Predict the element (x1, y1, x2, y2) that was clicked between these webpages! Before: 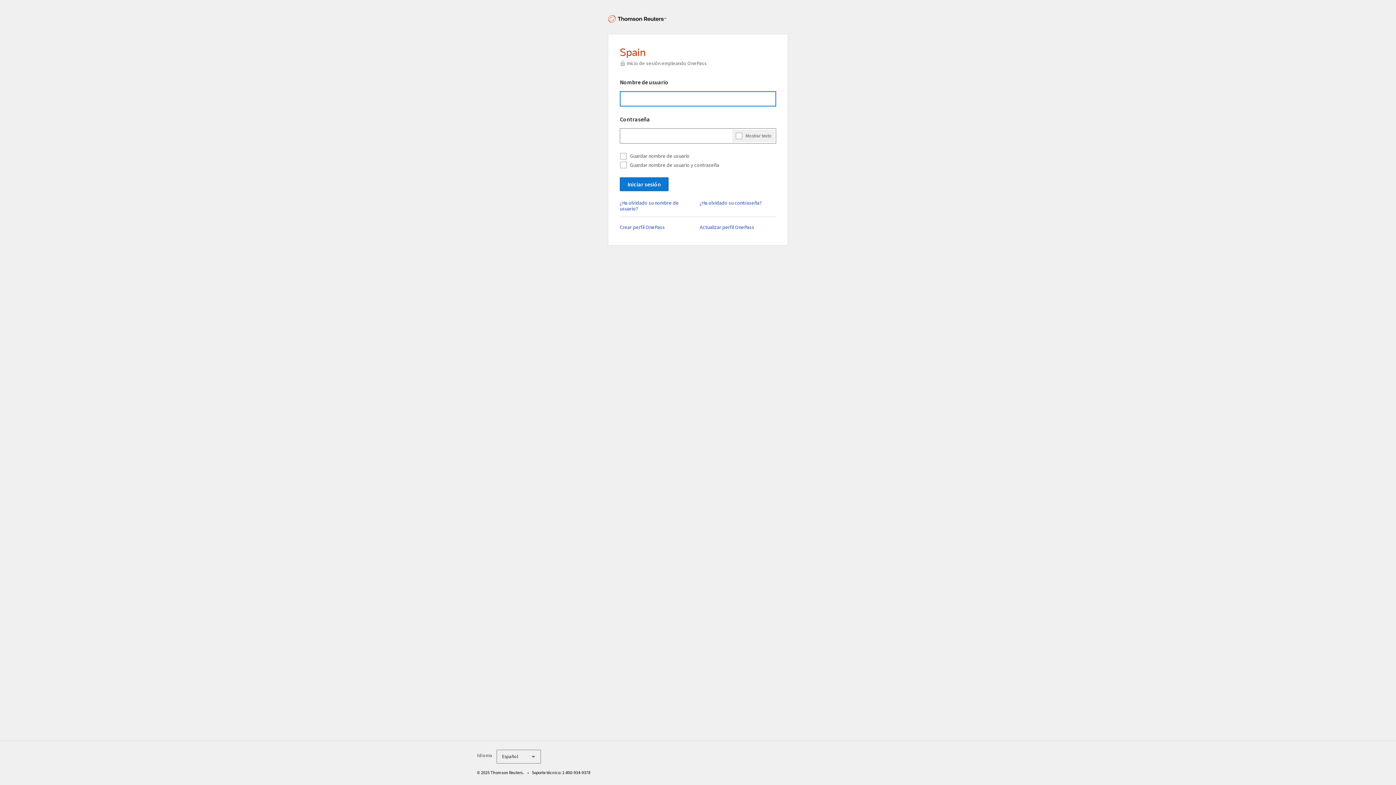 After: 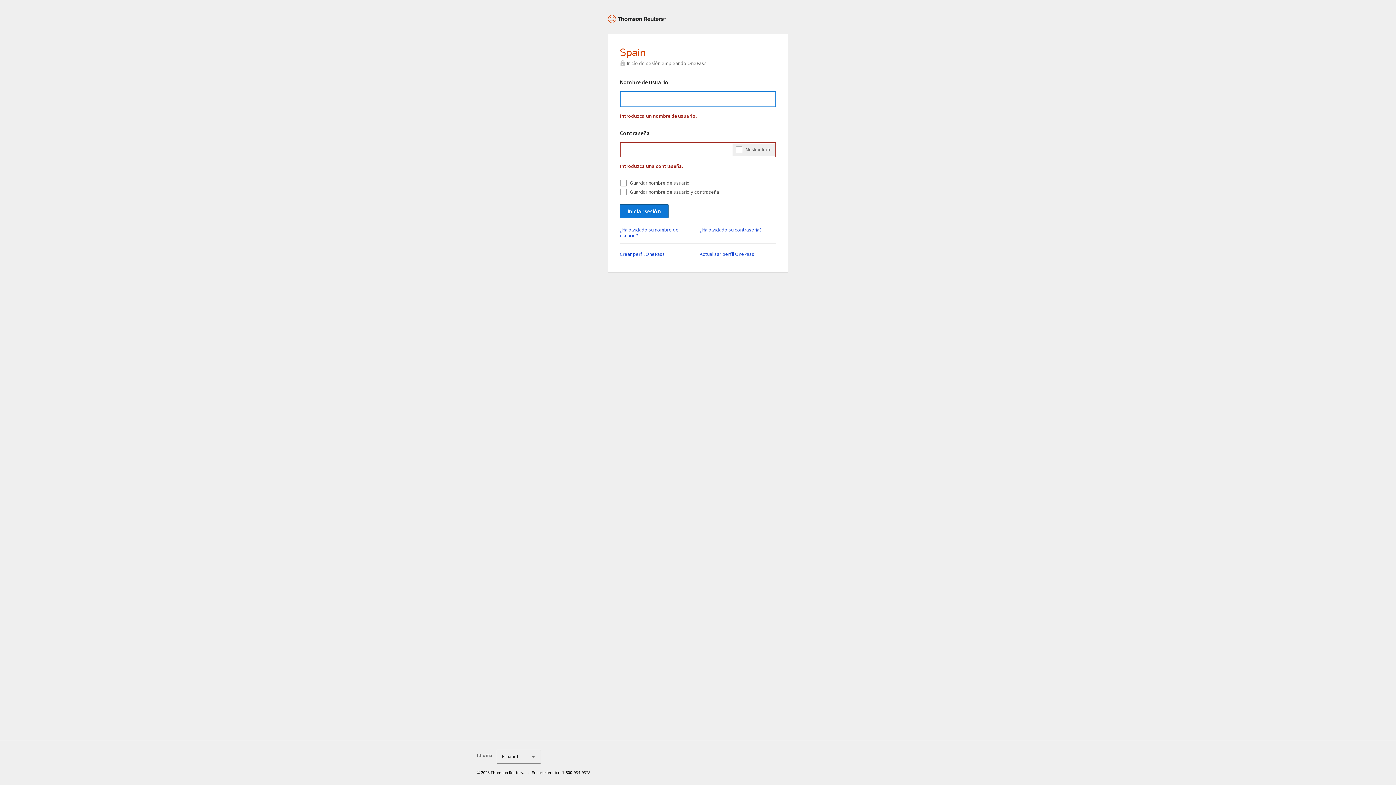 Action: label: Iniciar sesión bbox: (620, 177, 668, 191)